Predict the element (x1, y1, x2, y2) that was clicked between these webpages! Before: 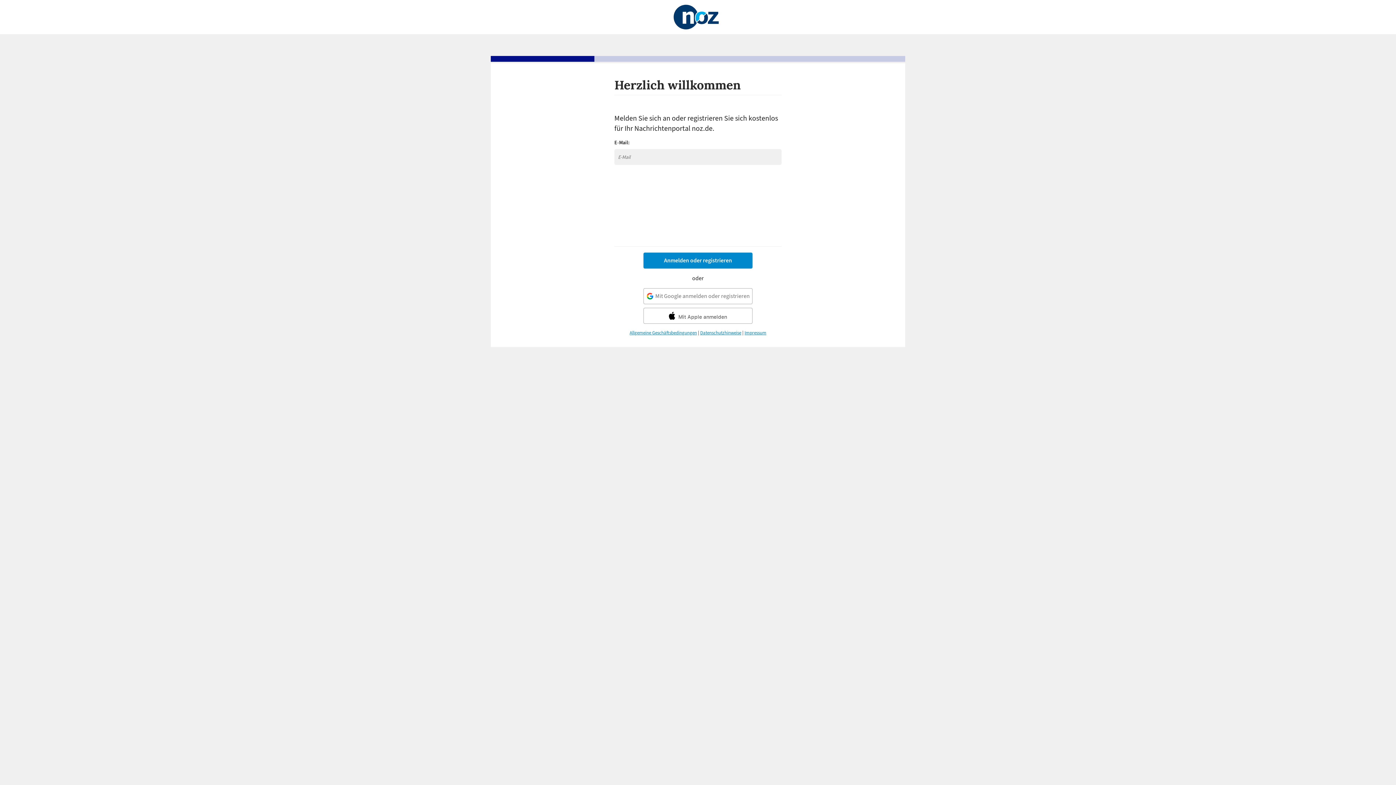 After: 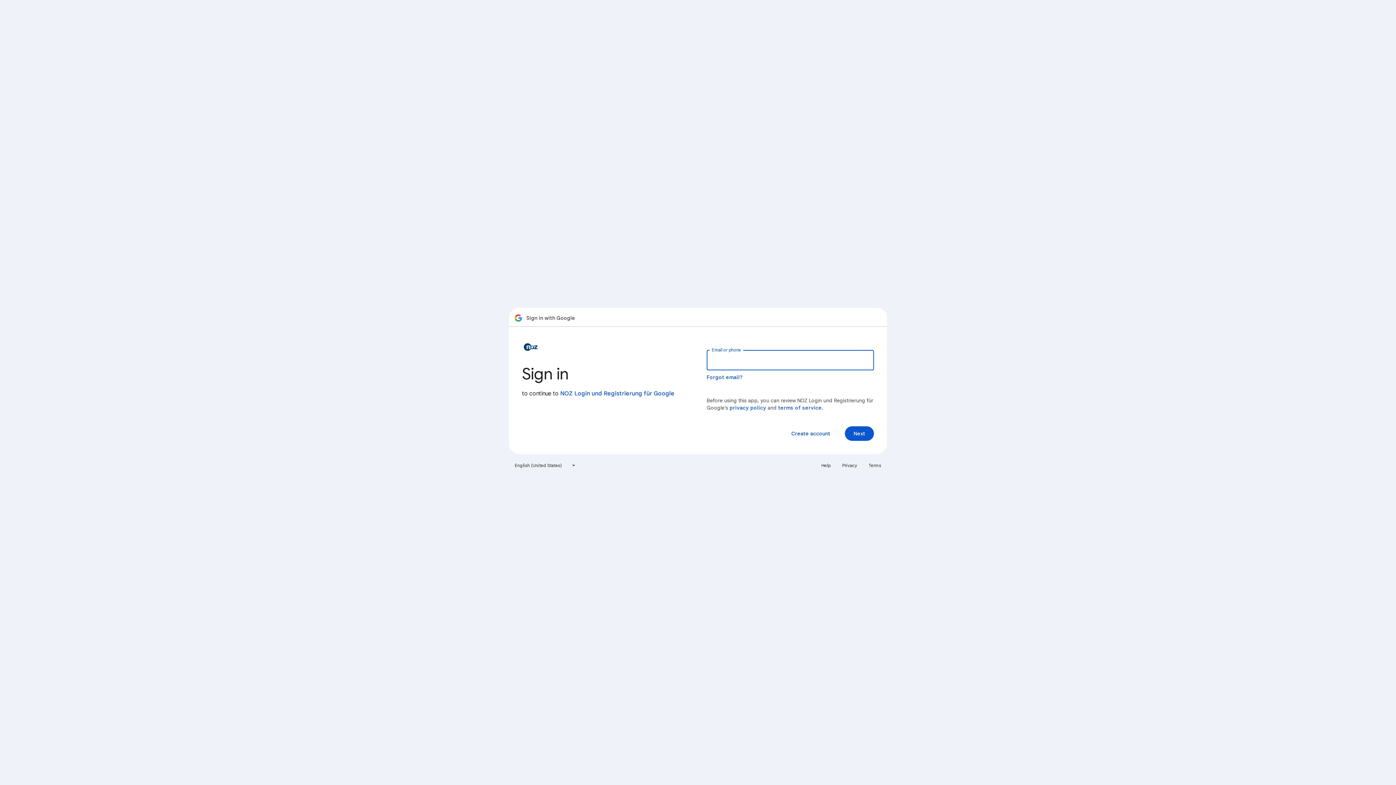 Action: bbox: (643, 288, 752, 304) label: Mit Google anmelden oder registrieren